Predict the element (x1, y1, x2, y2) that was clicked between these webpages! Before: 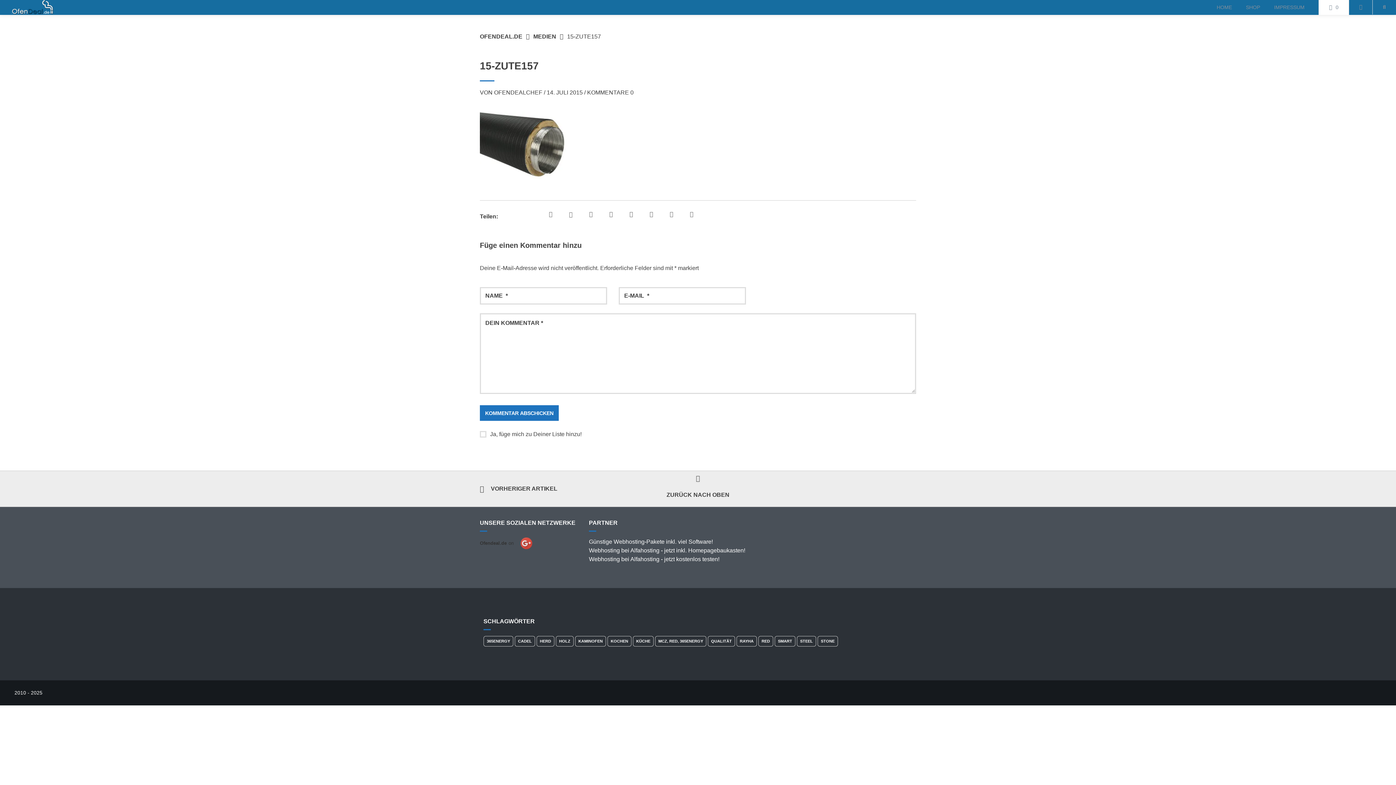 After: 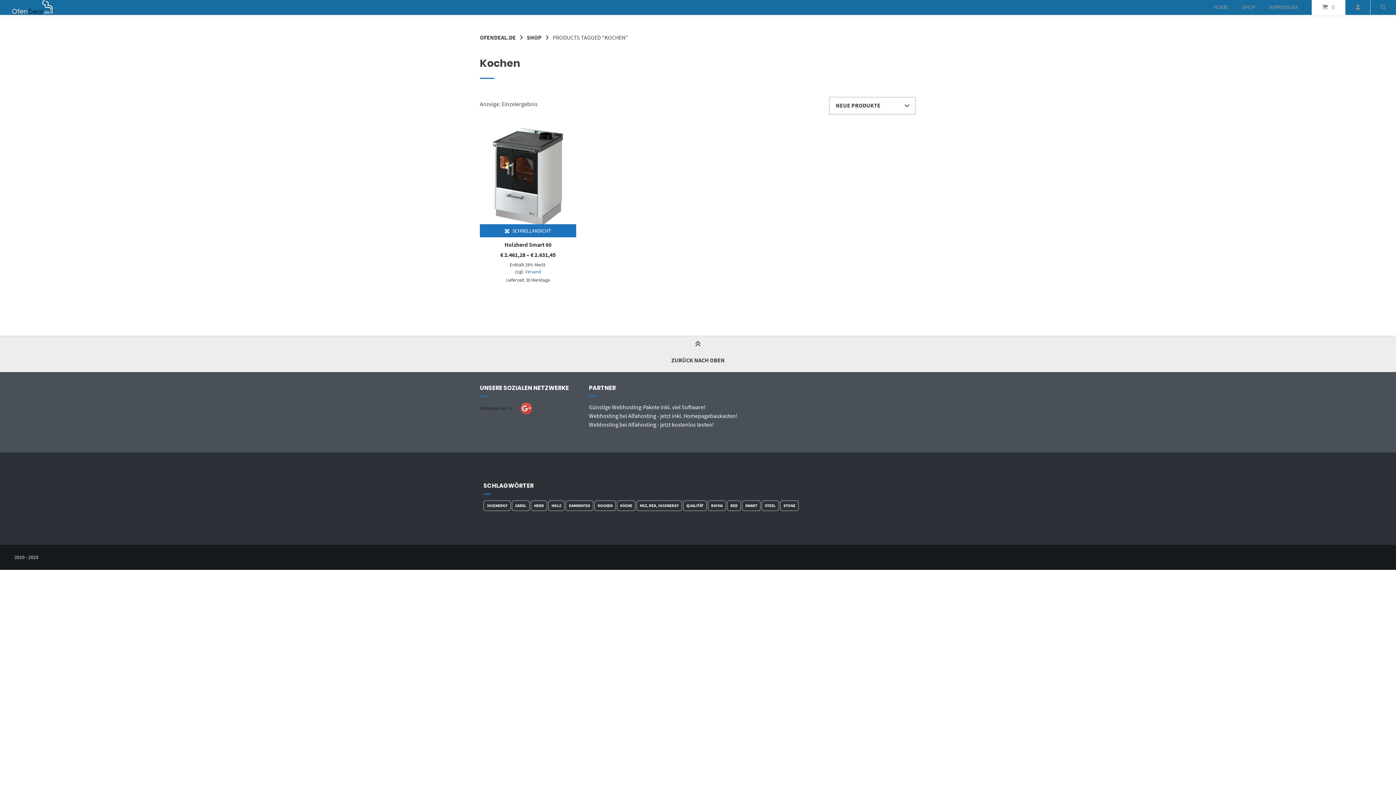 Action: label: Kochen (1 product) bbox: (607, 636, 631, 646)